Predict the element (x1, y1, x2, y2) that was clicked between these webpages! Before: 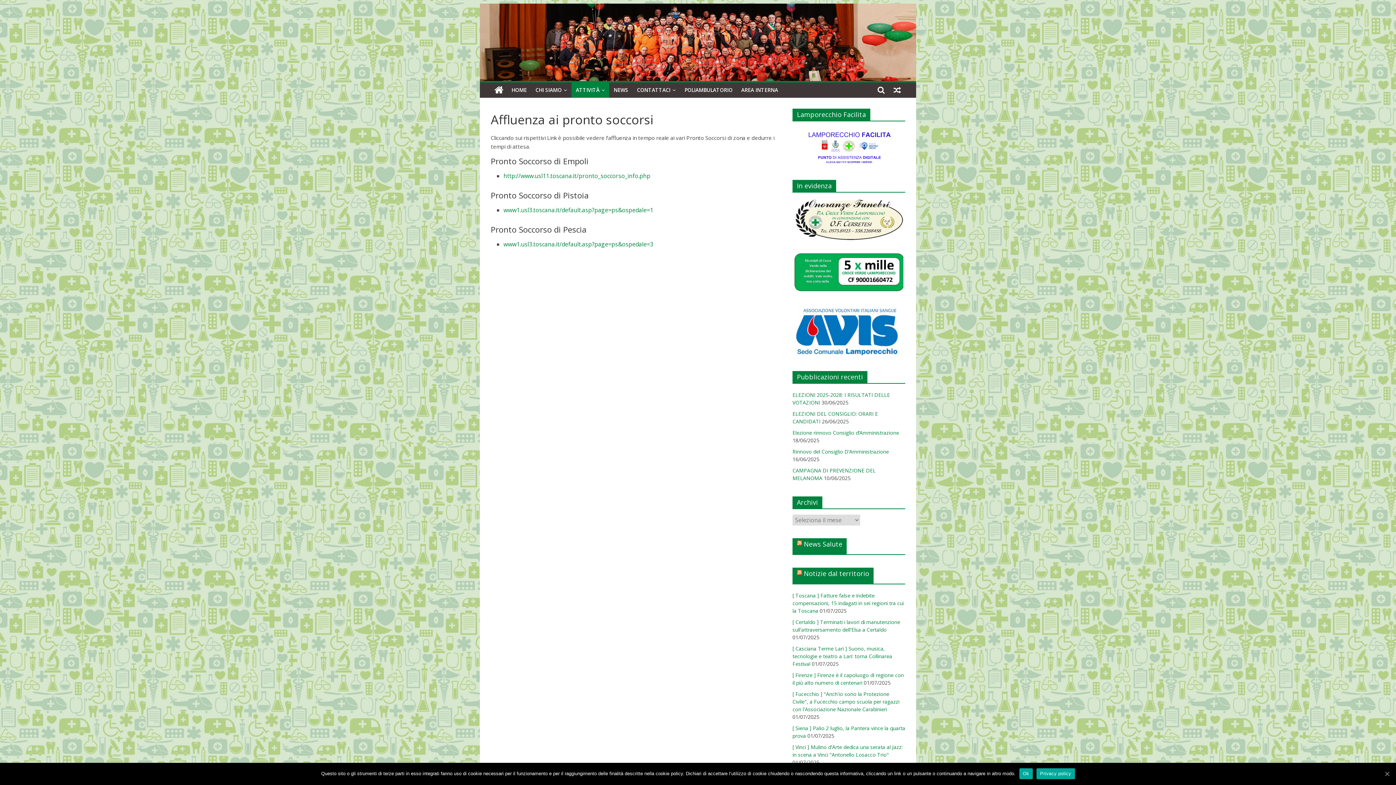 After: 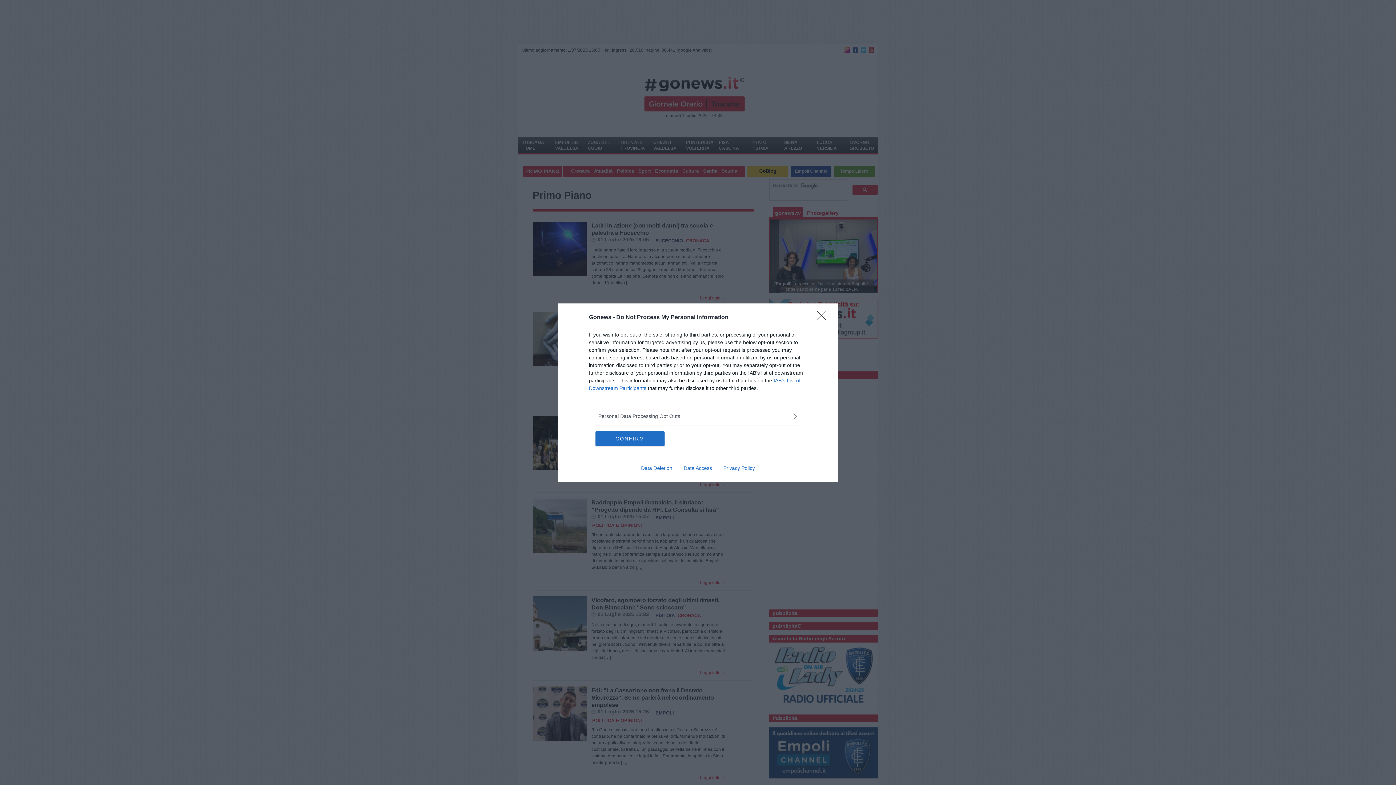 Action: label: Notizie dal territorio bbox: (804, 569, 869, 578)